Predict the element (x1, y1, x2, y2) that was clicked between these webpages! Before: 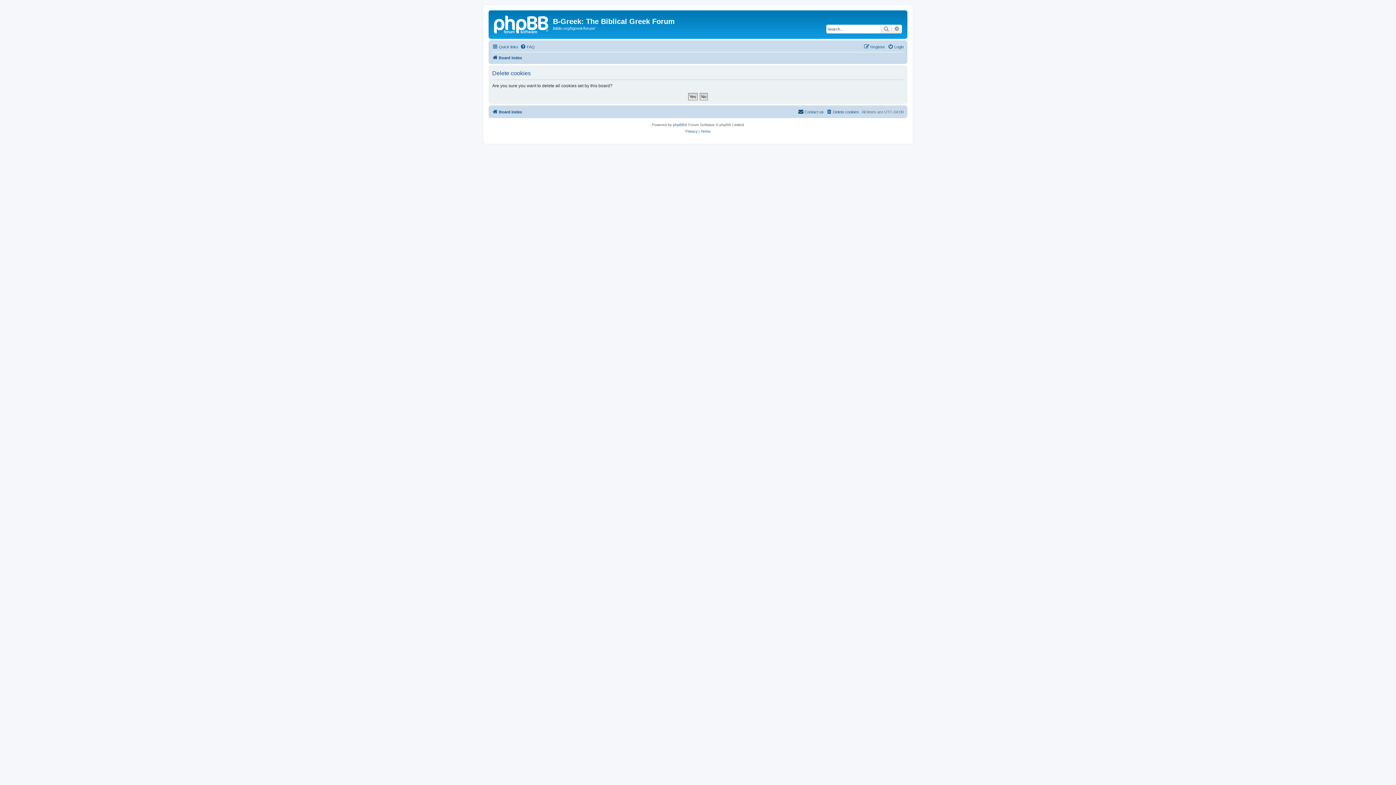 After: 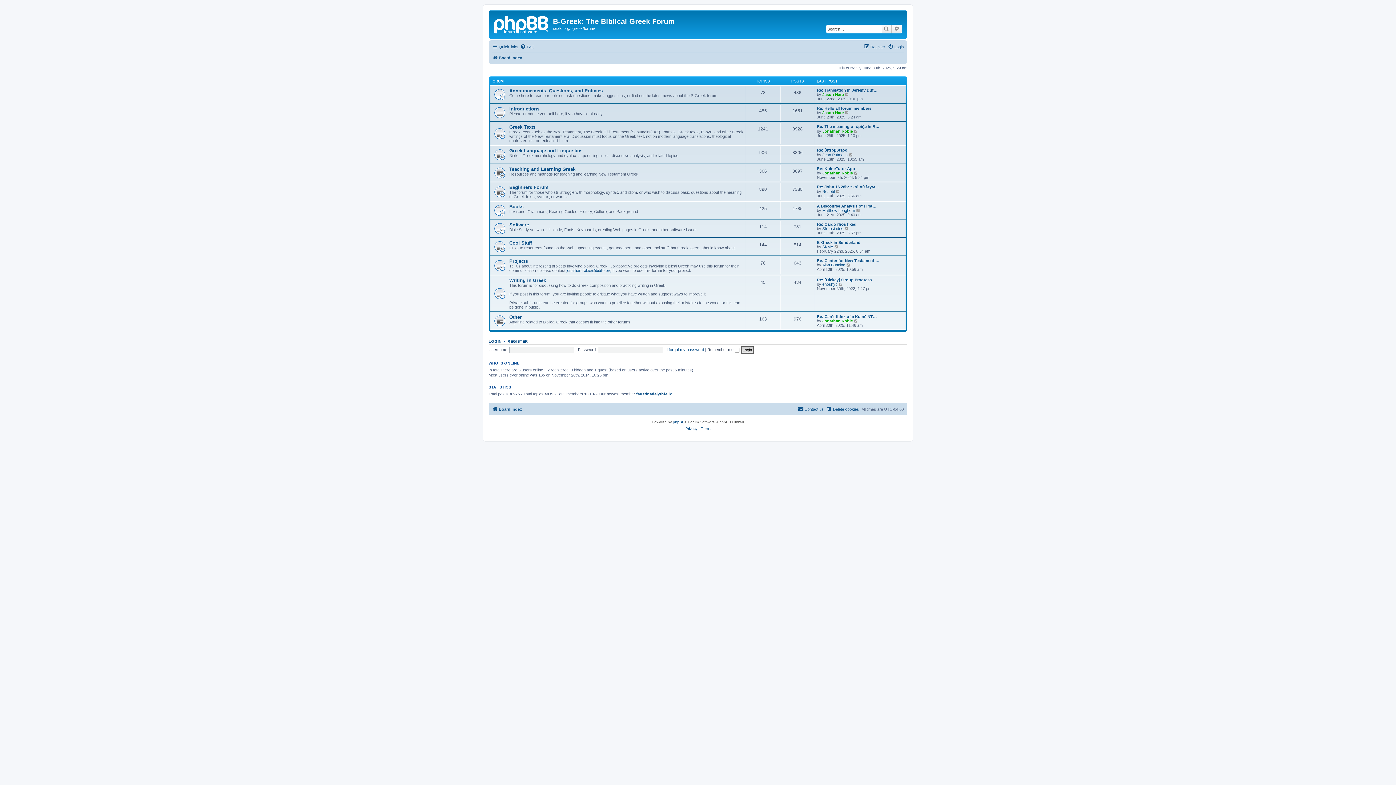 Action: bbox: (490, 12, 553, 35)